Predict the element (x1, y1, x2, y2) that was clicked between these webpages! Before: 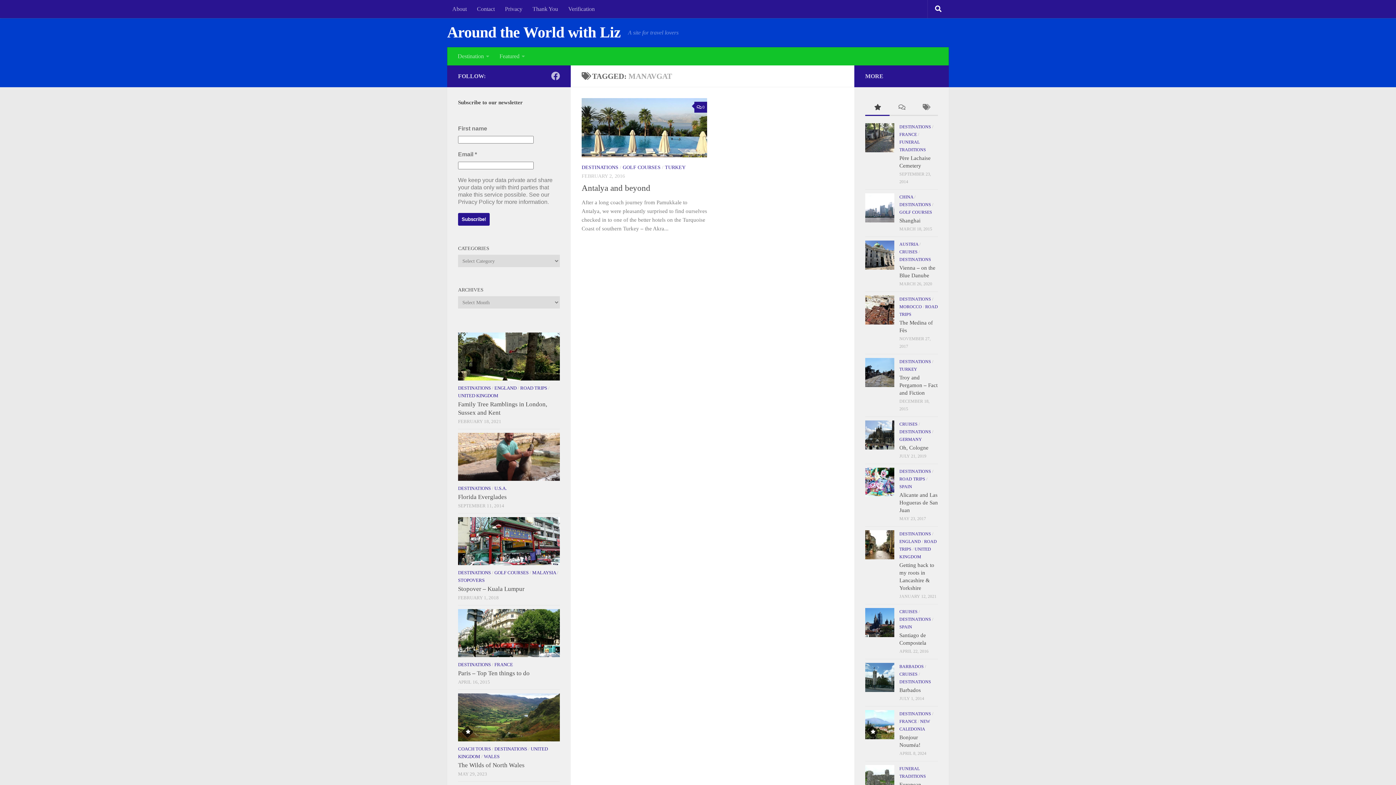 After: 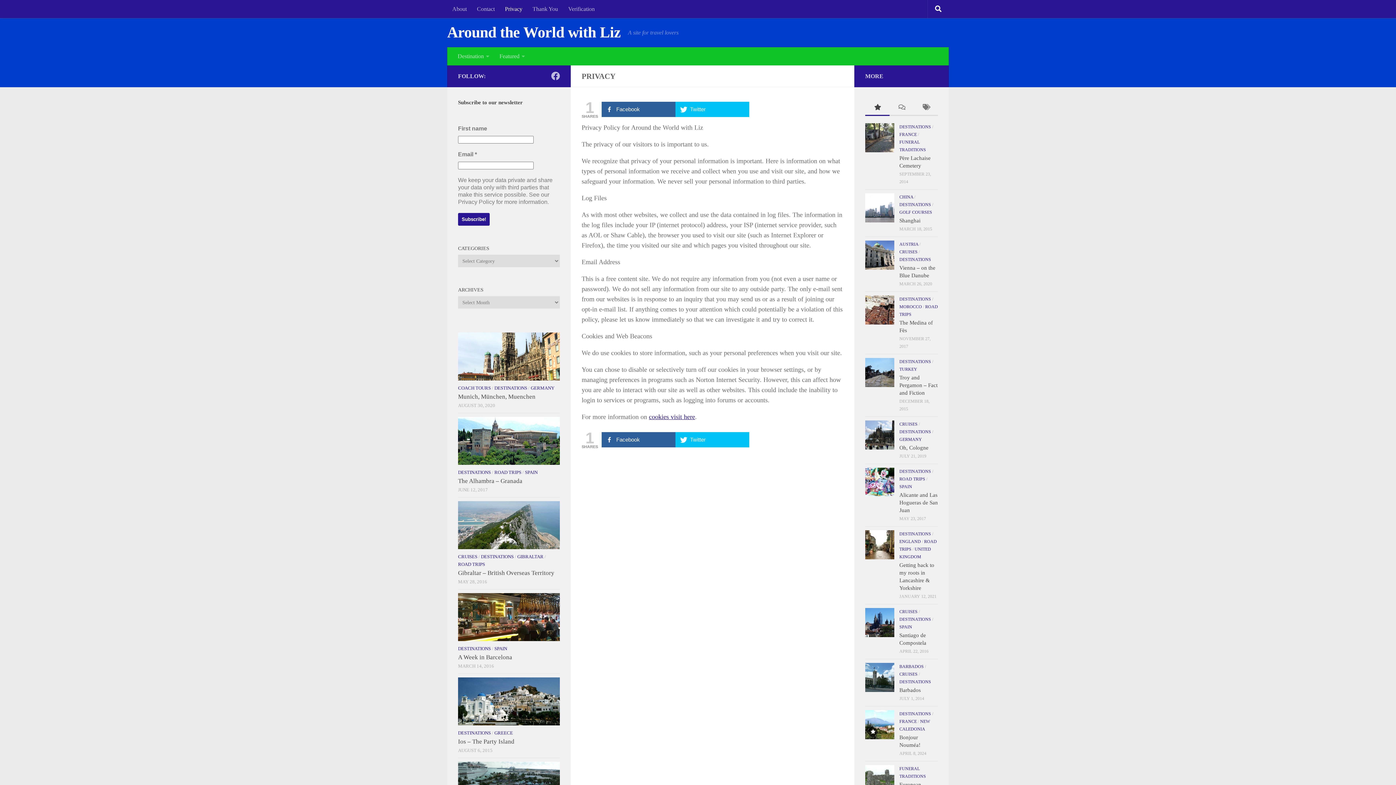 Action: bbox: (500, 0, 527, 18) label: Privacy